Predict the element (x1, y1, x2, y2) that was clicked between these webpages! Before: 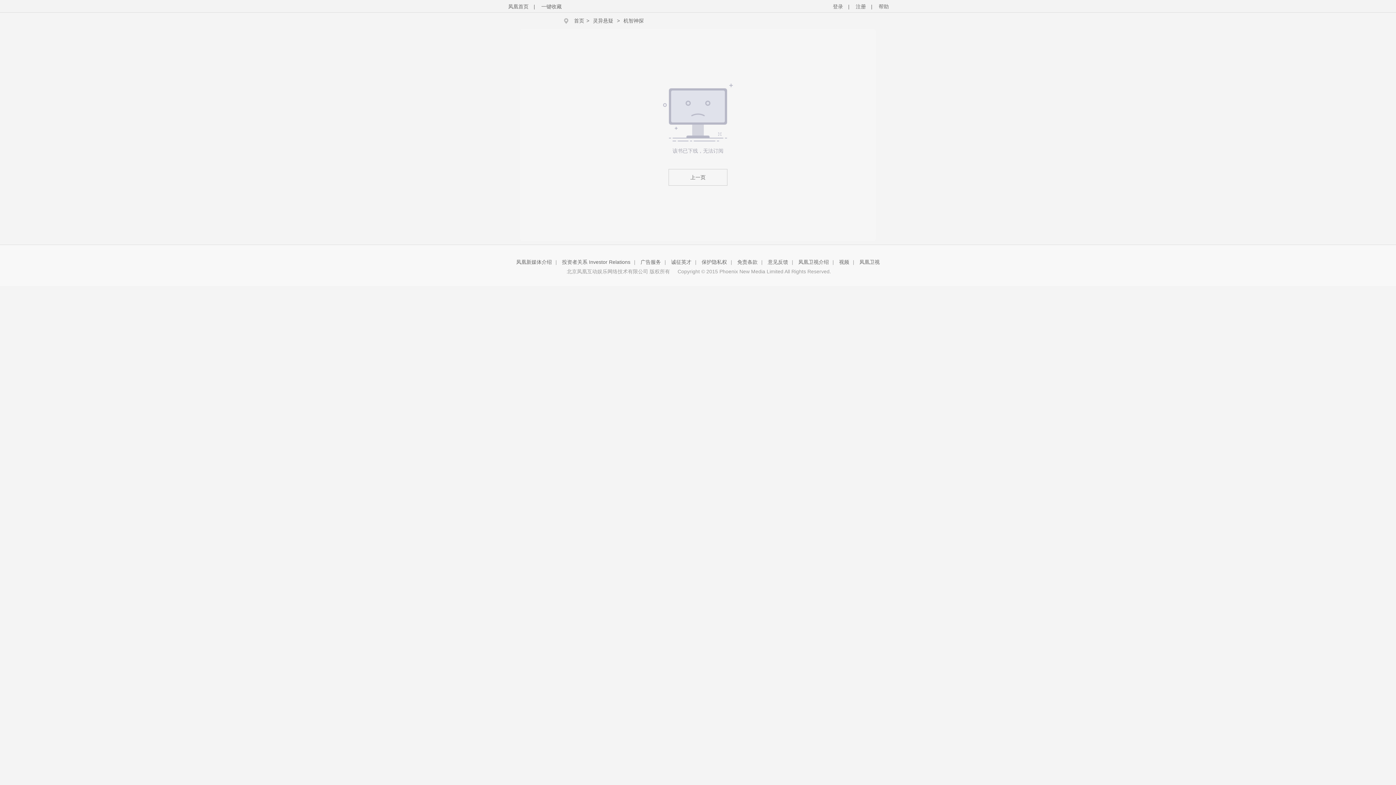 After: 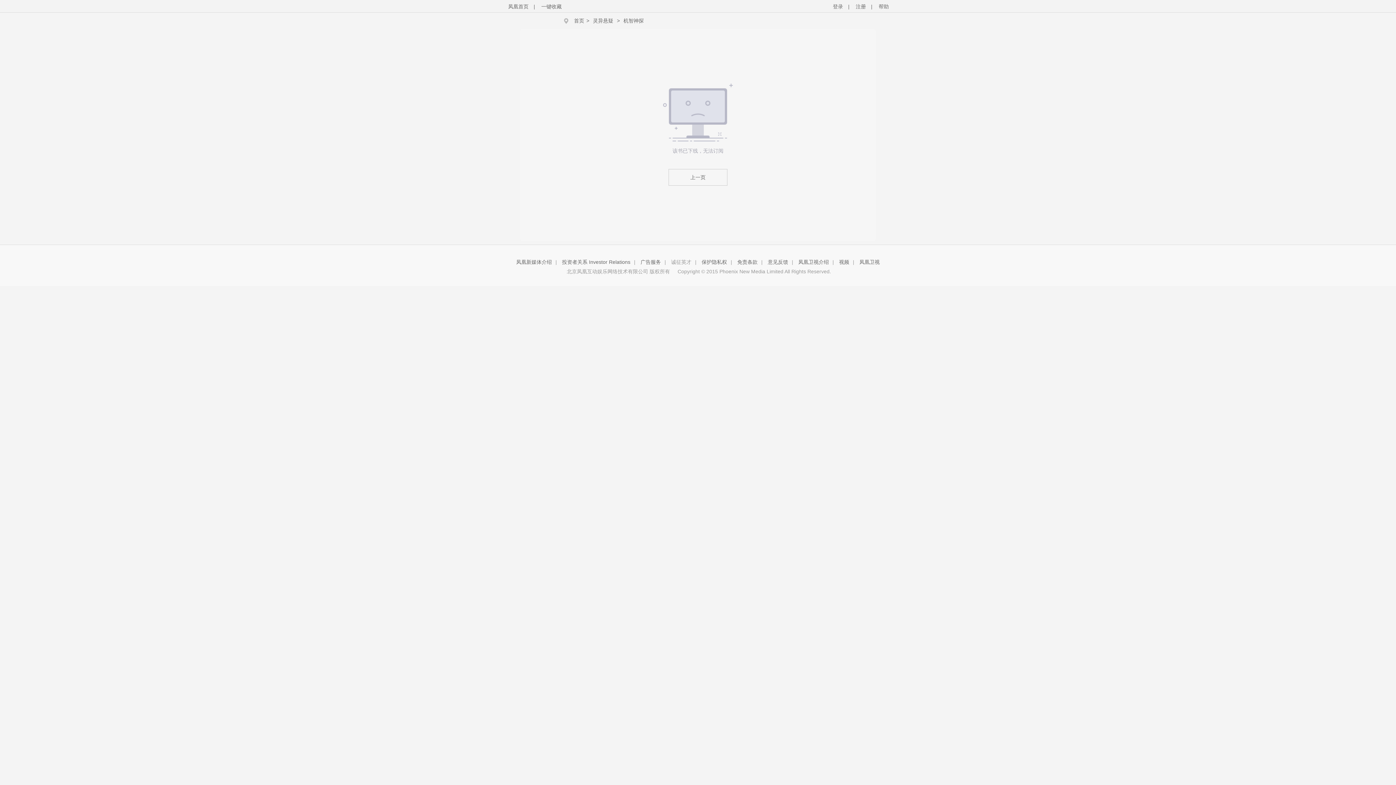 Action: label: 诚征英才 bbox: (671, 259, 691, 265)